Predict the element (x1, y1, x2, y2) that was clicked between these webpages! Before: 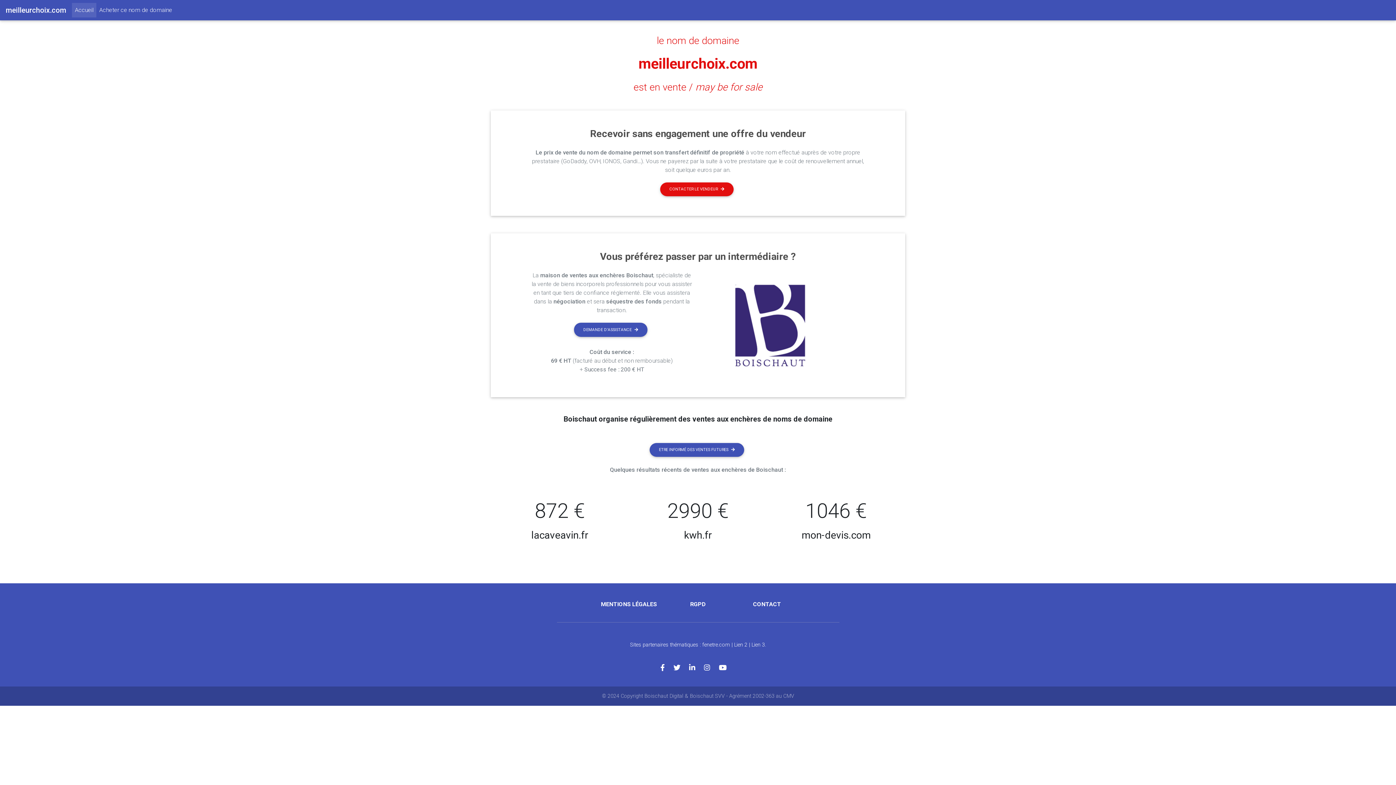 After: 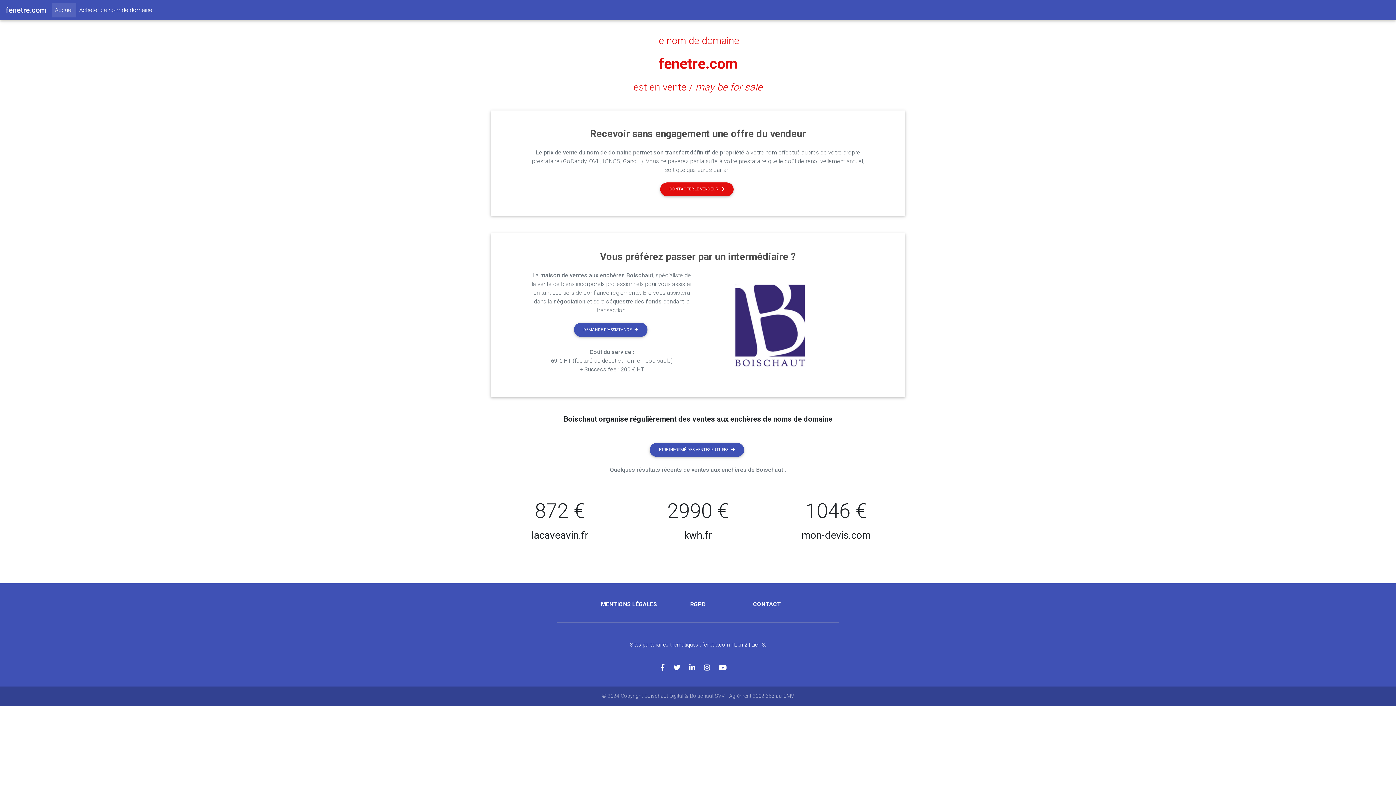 Action: bbox: (702, 642, 730, 648) label: fenetre.com